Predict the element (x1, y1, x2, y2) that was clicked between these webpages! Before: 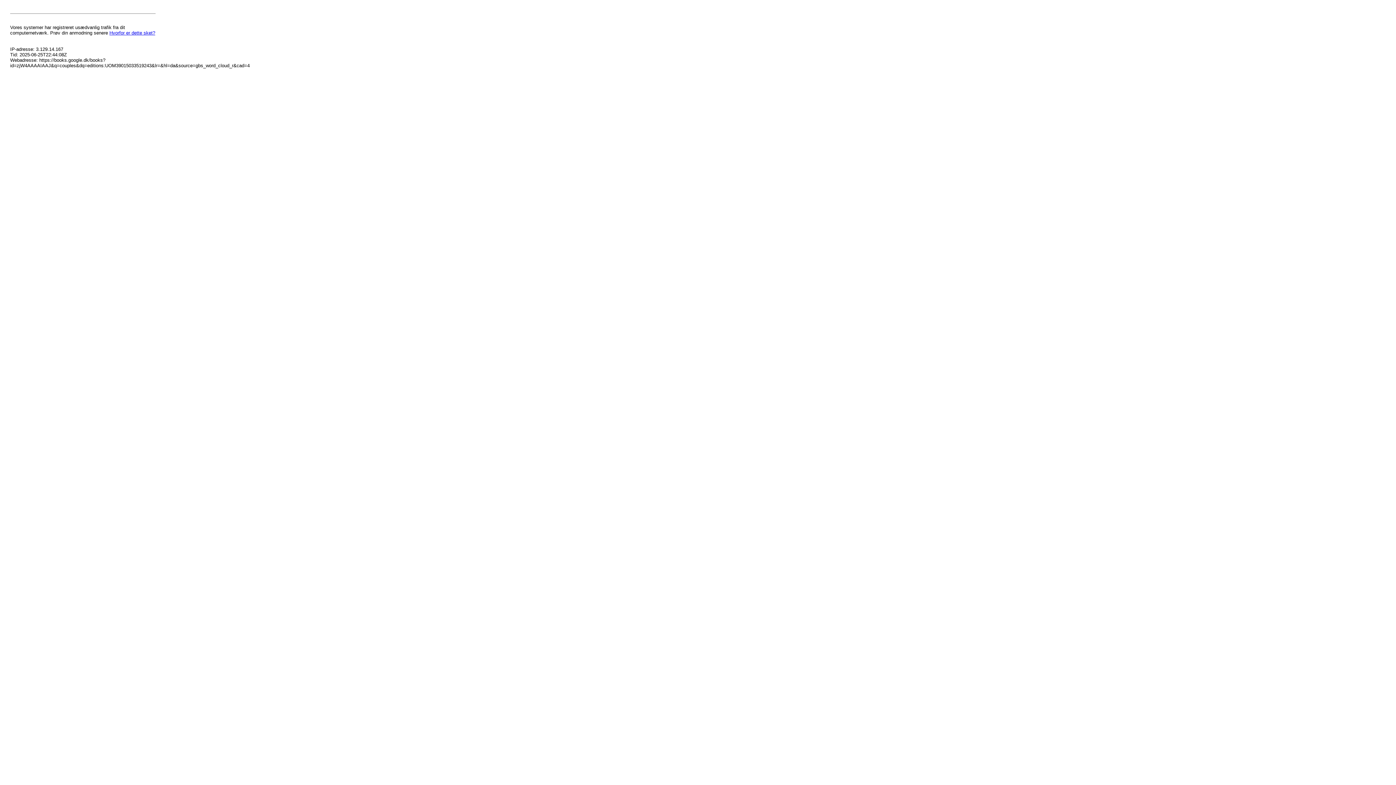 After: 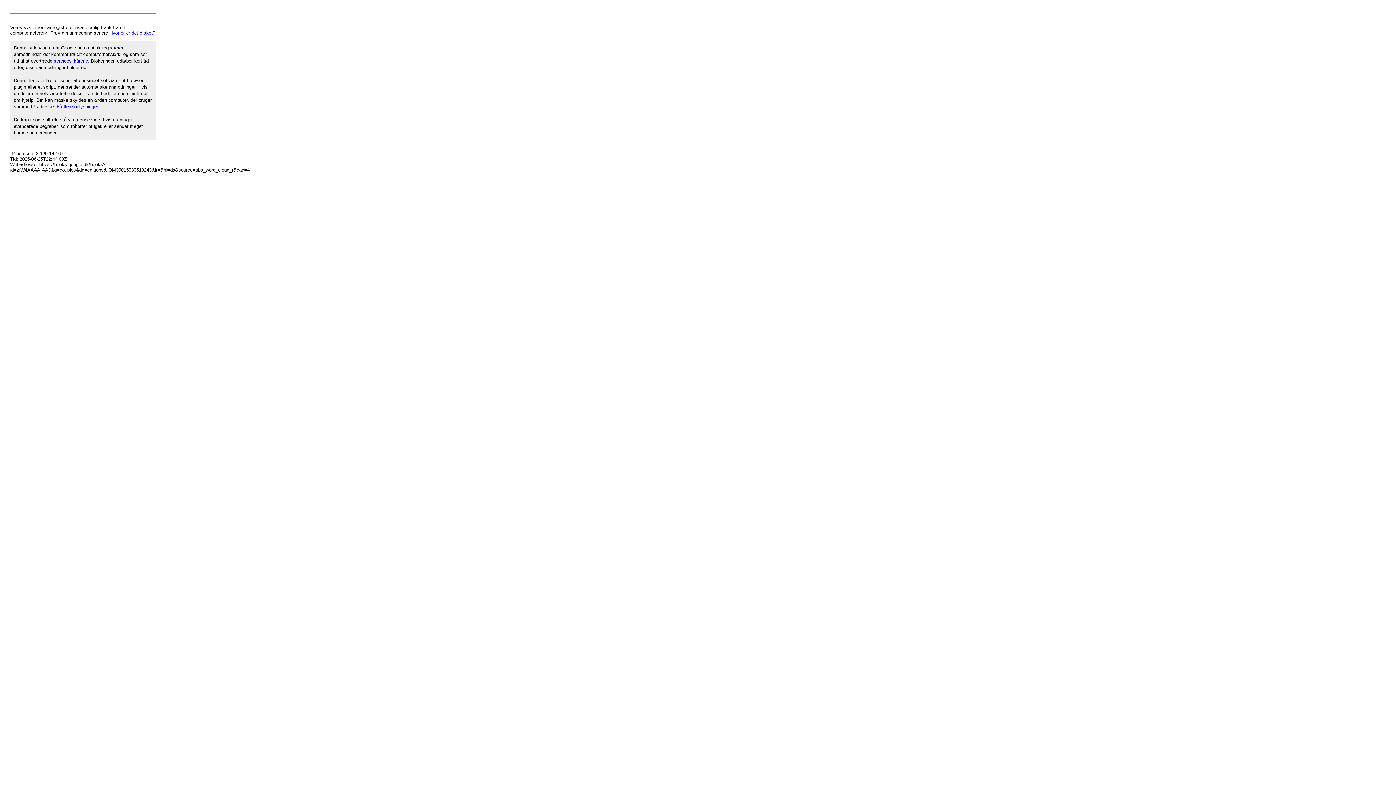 Action: label: Hvorfor er dette sket? bbox: (109, 30, 155, 35)